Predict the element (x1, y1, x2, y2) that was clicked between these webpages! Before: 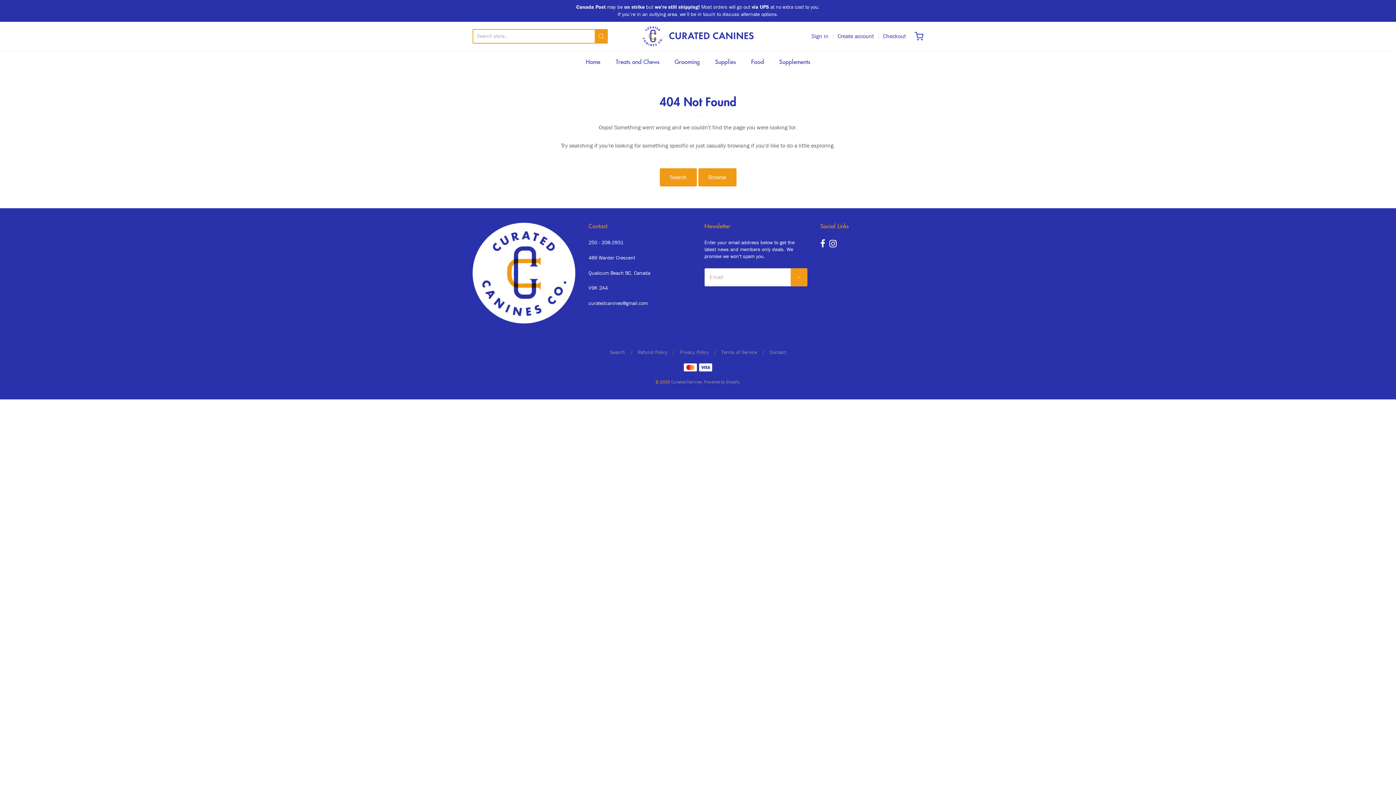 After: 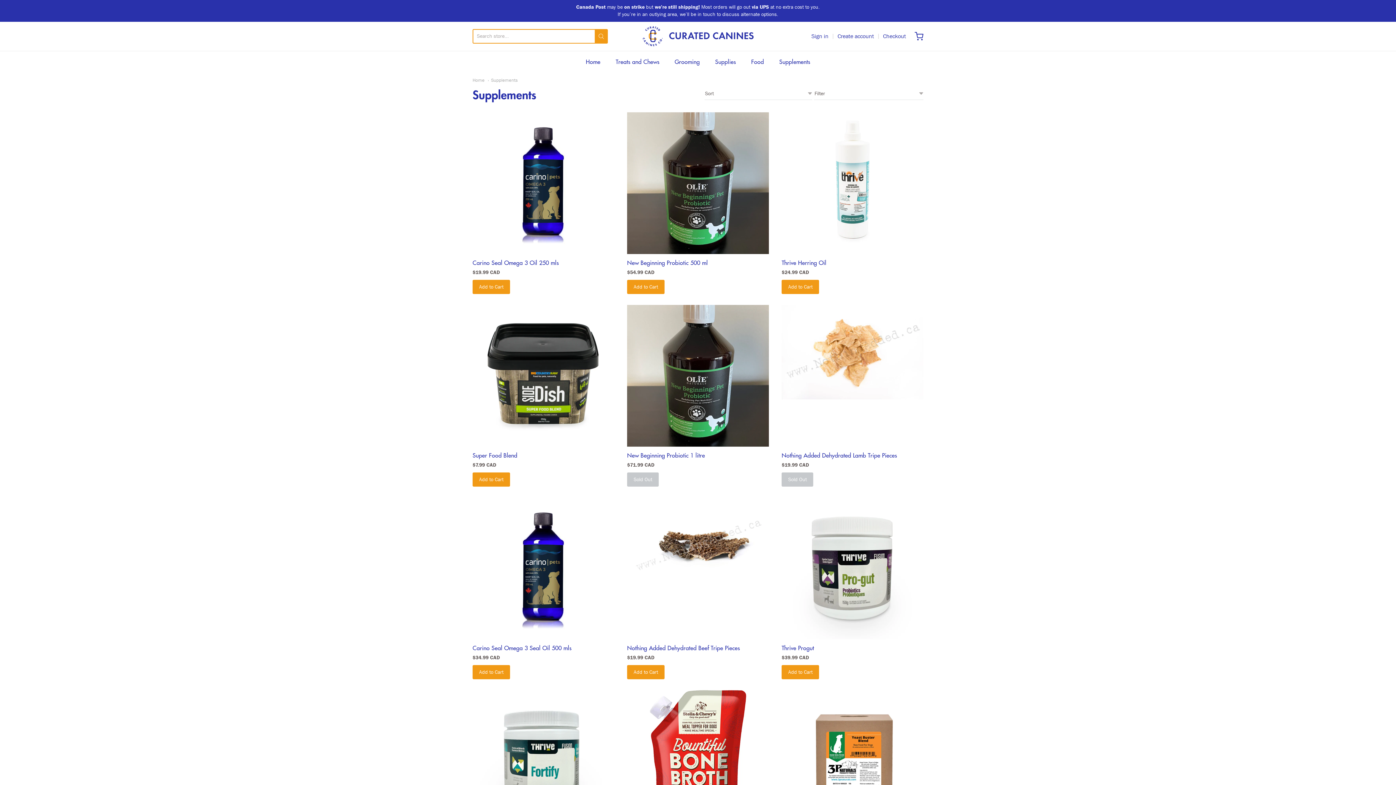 Action: label: Supplements bbox: (779, 56, 810, 67)